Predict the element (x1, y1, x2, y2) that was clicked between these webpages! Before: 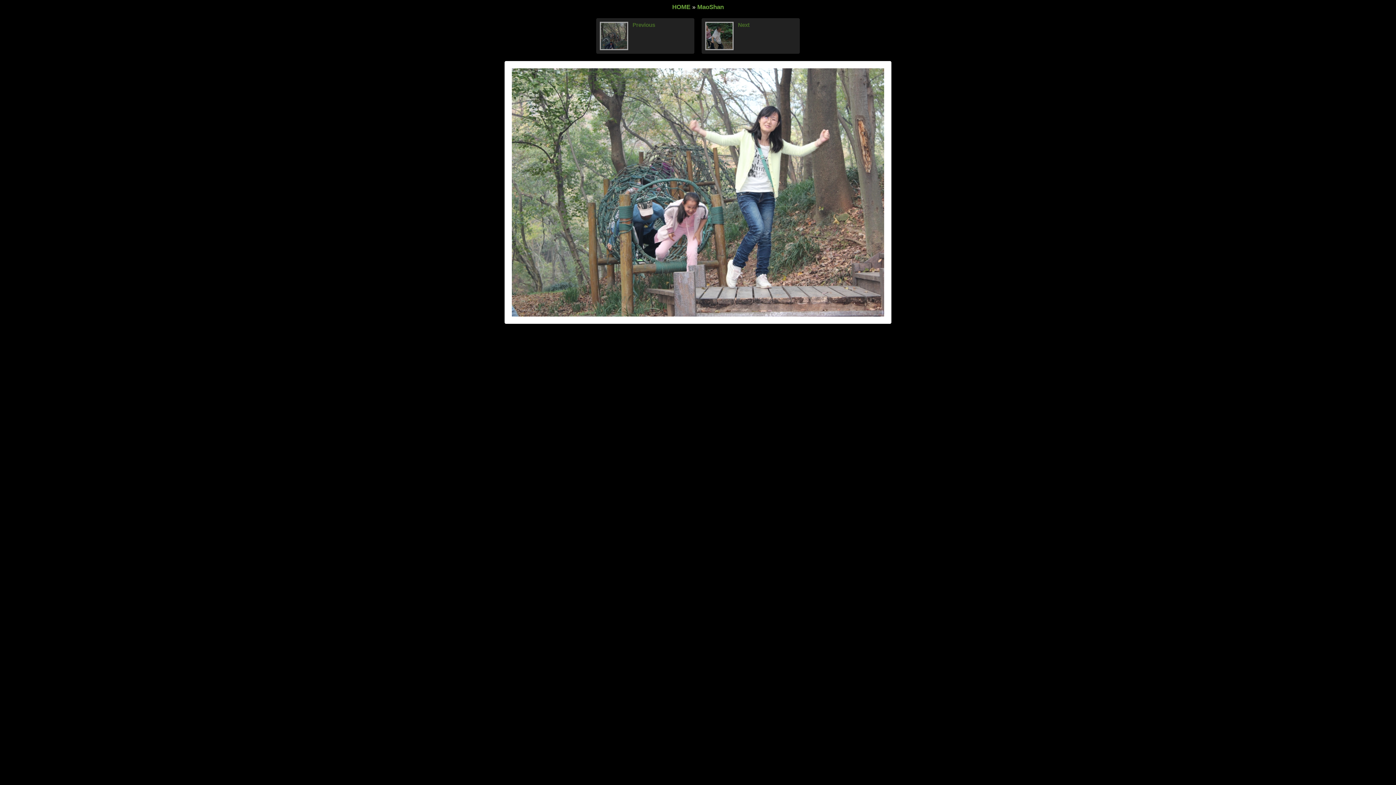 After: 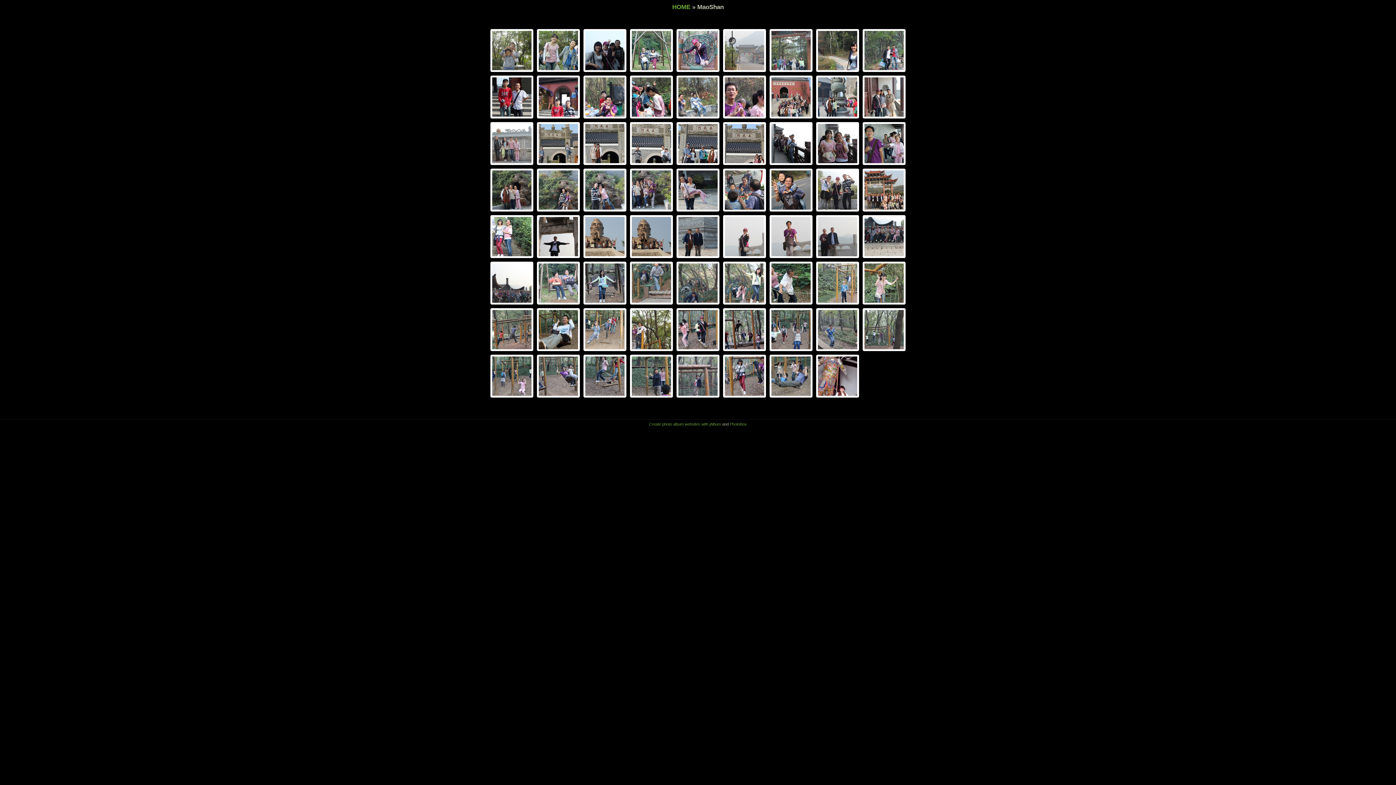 Action: label: MaoShan bbox: (697, 3, 724, 10)